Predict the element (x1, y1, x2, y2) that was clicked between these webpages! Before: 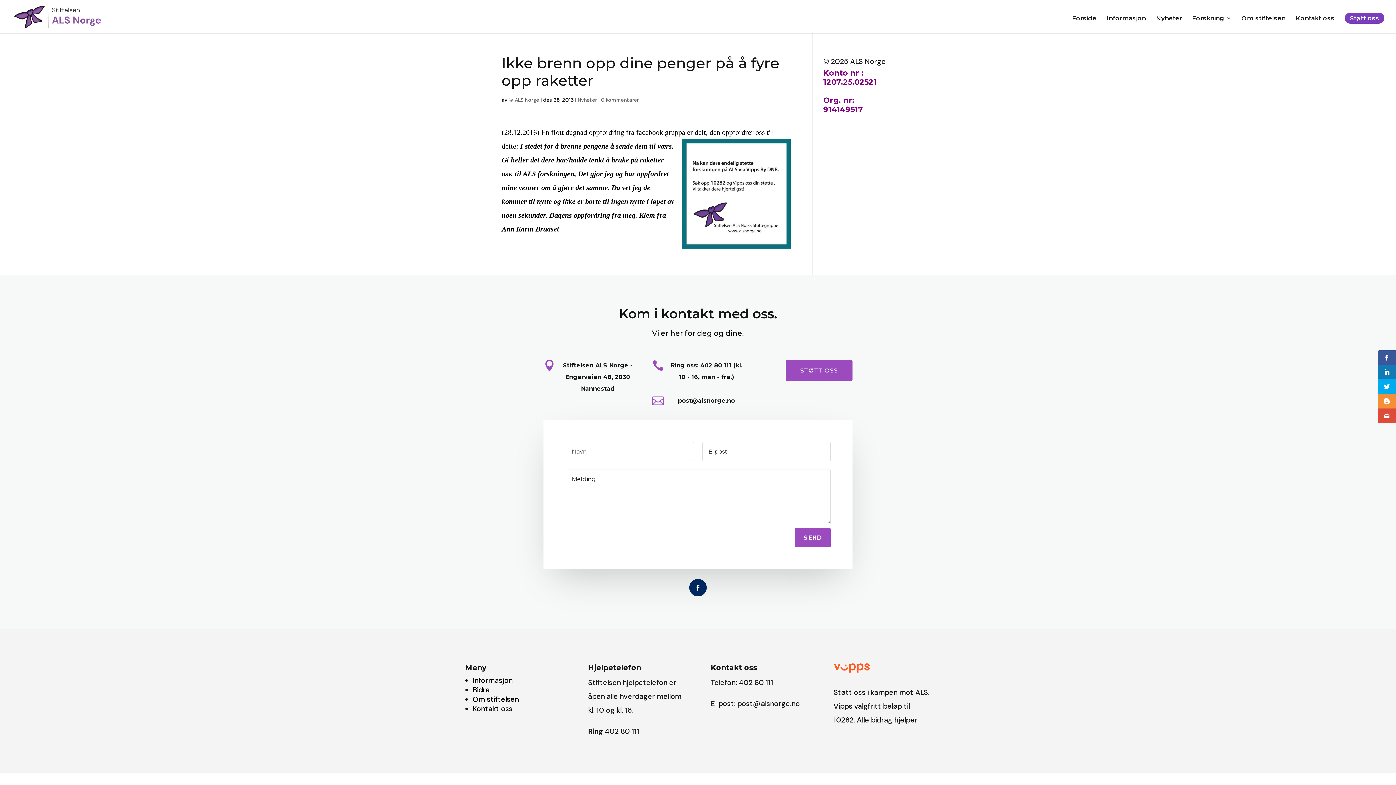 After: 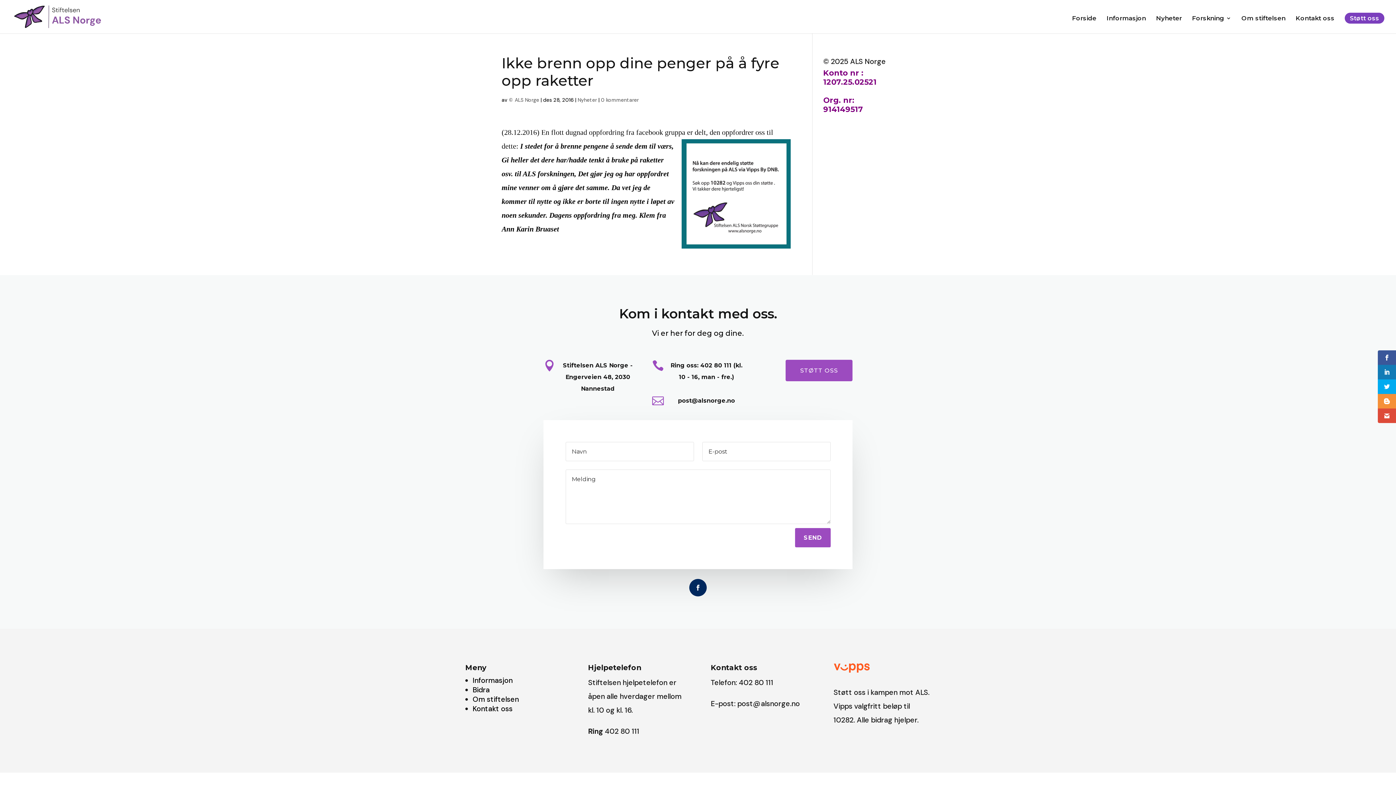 Action: bbox: (601, 96, 638, 103) label: 0 kommentarer